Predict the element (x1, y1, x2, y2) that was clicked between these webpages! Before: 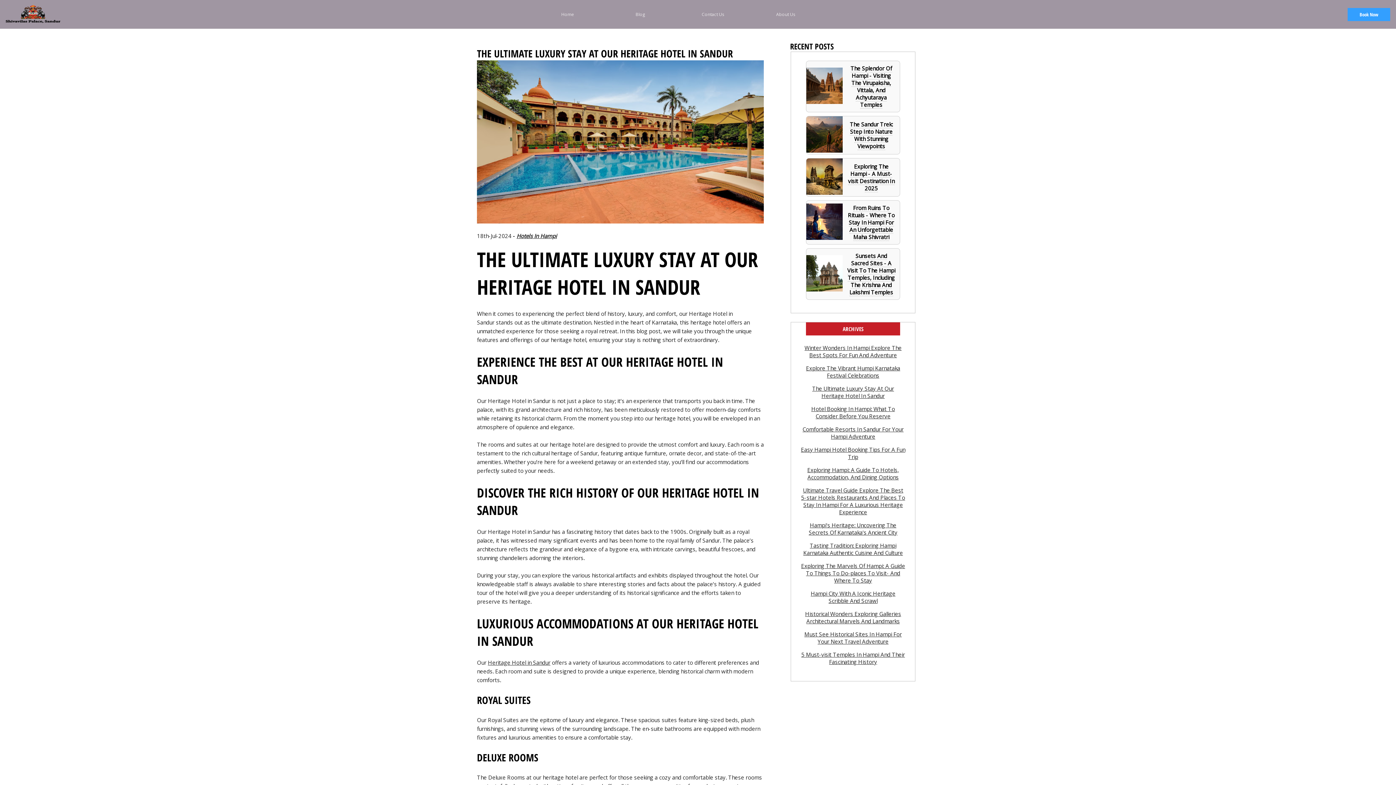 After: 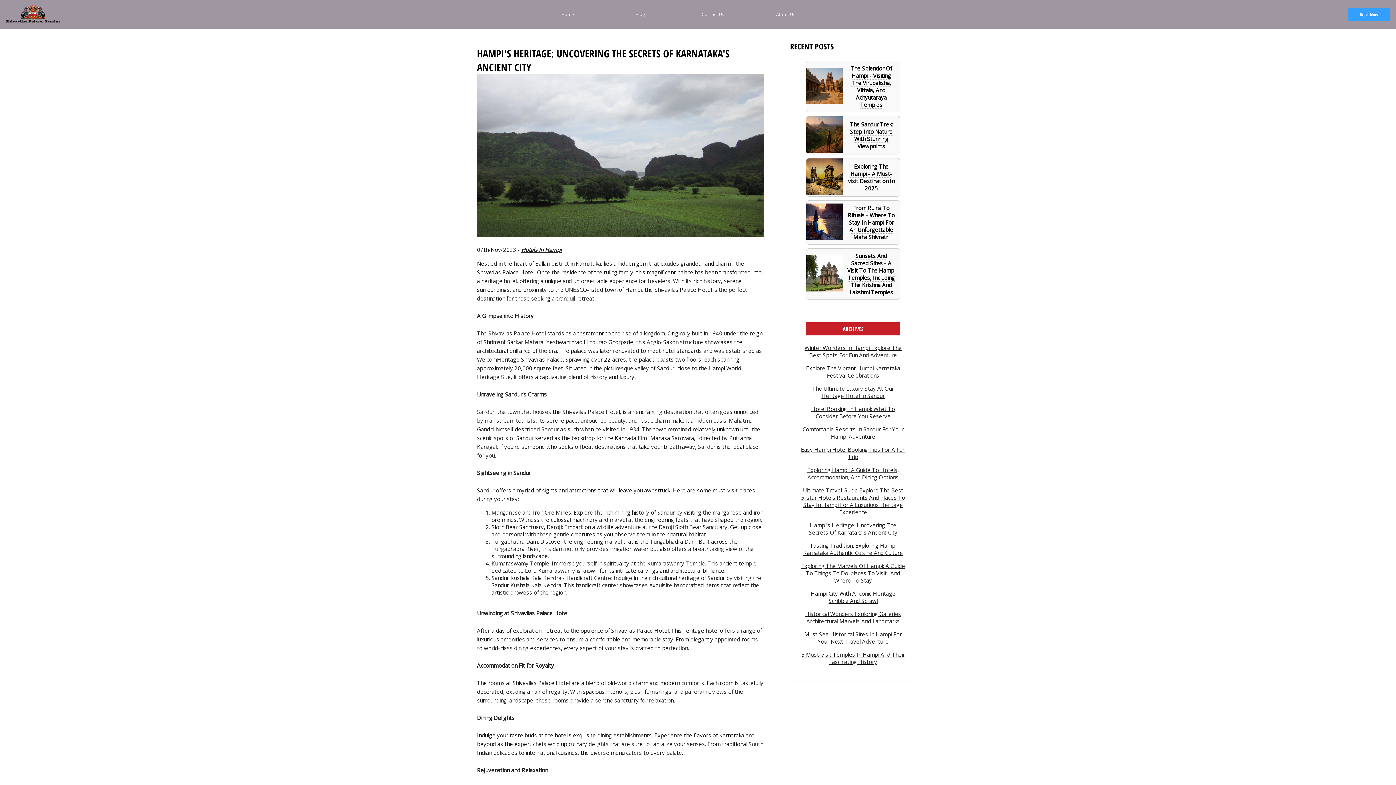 Action: label: Hampi's Heritage: Uncovering The Secrets Of Karnataka's Ancient City bbox: (800, 521, 905, 542)